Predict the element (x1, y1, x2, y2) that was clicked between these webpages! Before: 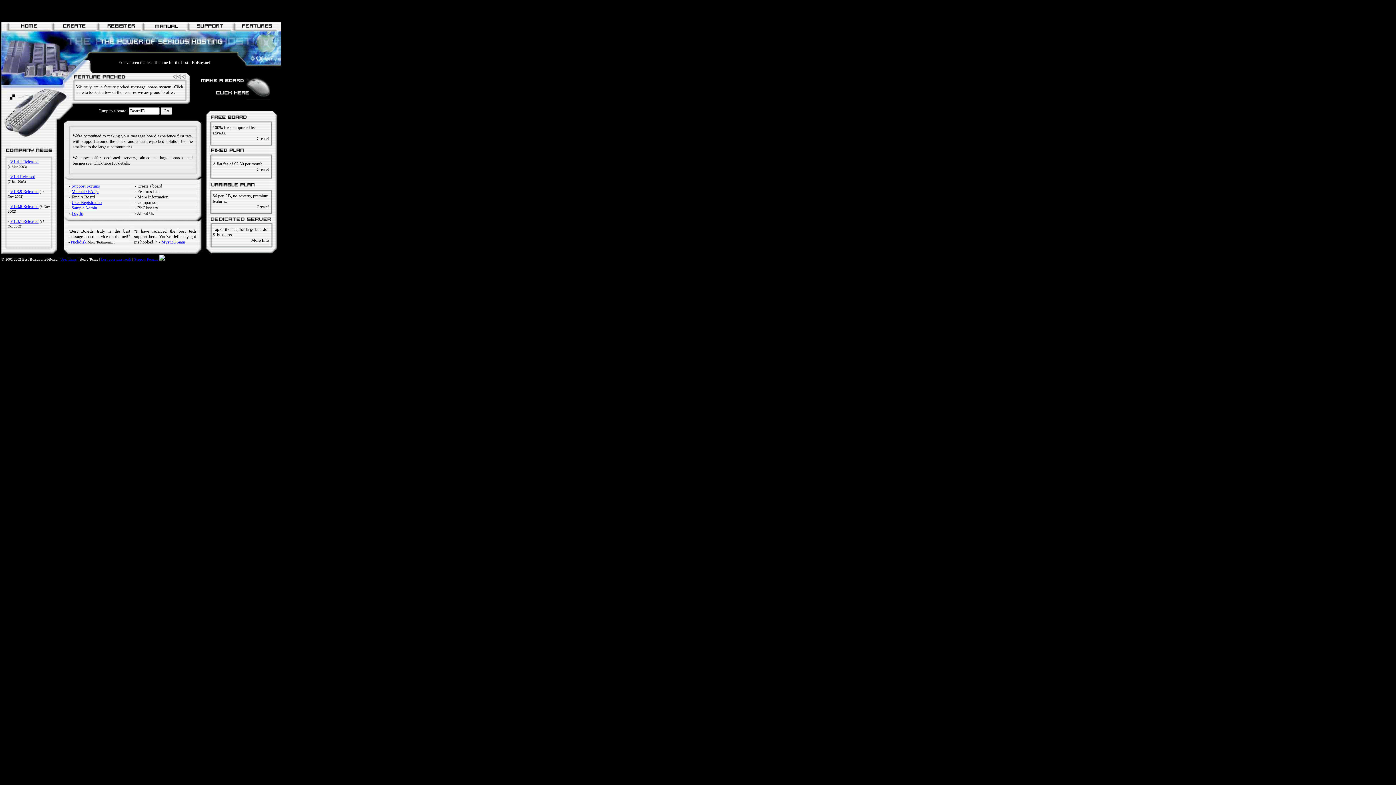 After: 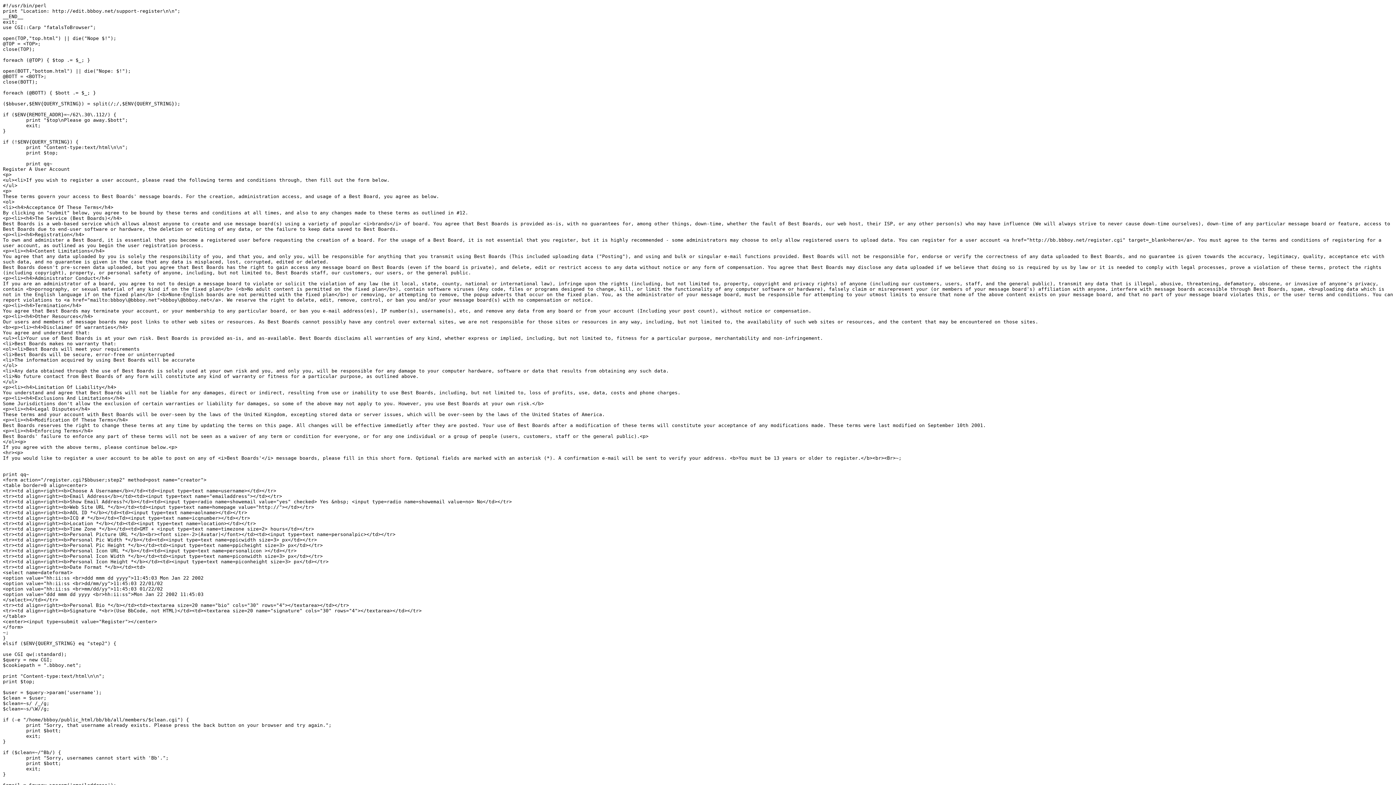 Action: label: User Terms bbox: (60, 257, 76, 261)